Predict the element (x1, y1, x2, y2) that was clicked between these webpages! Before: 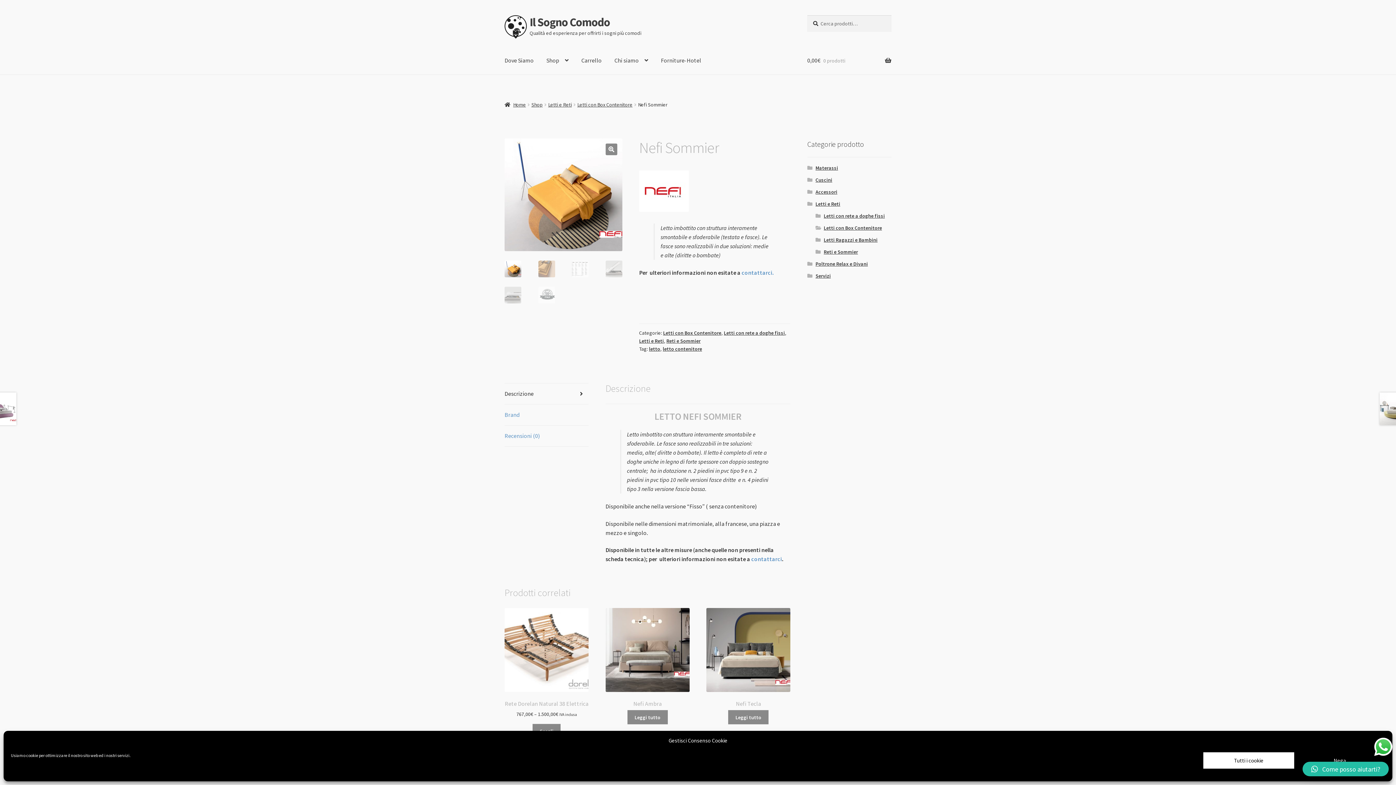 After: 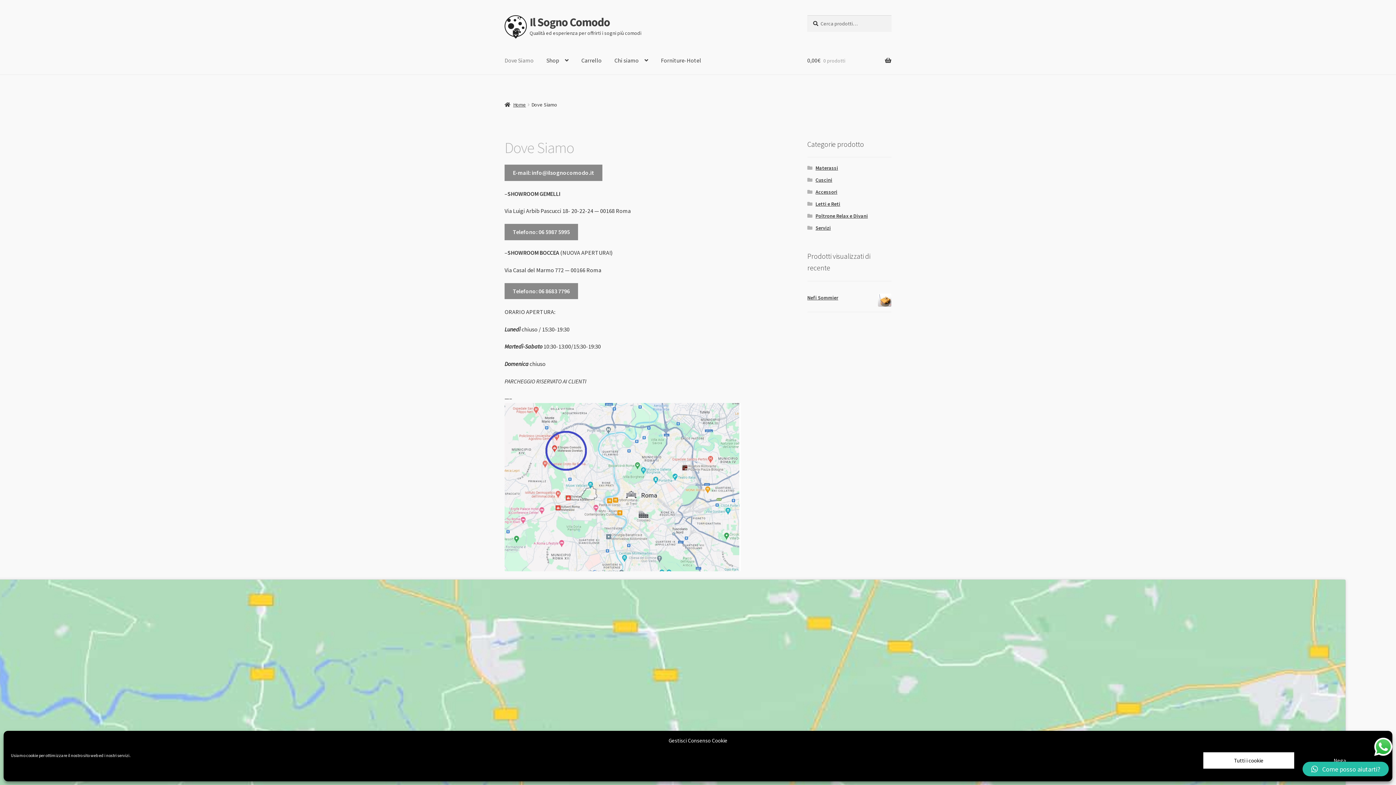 Action: label: contattarci. bbox: (741, 269, 773, 276)